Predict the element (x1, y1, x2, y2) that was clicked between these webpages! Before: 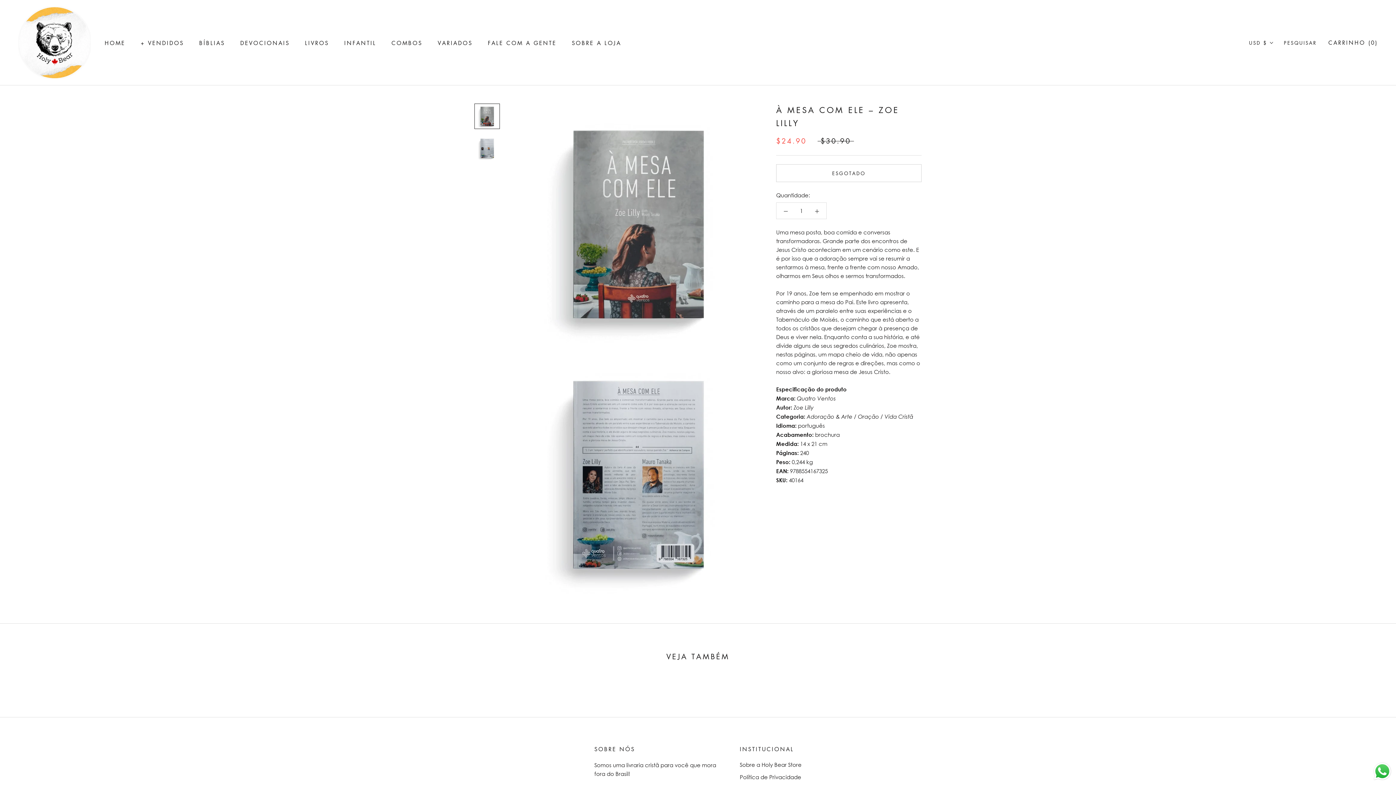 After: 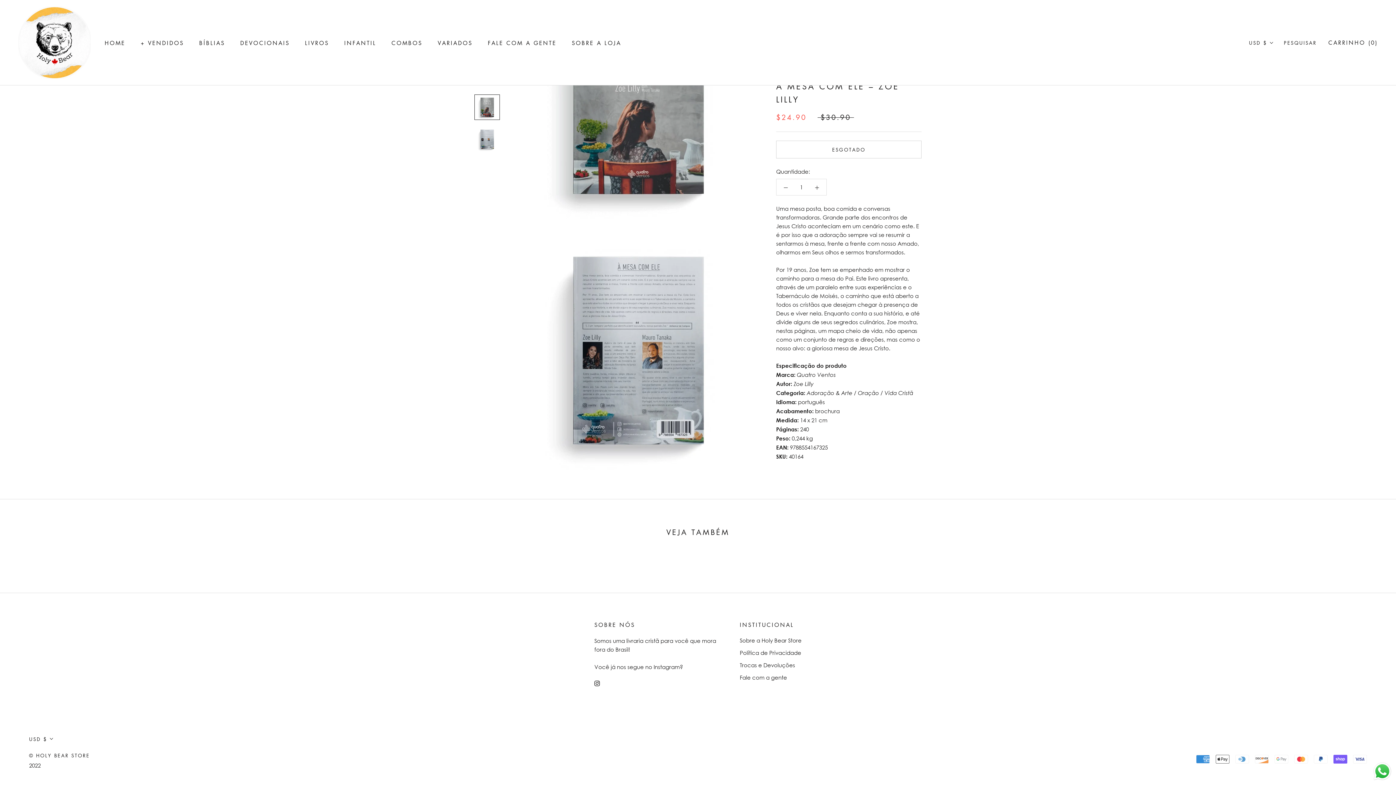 Action: bbox: (474, 135, 500, 161)